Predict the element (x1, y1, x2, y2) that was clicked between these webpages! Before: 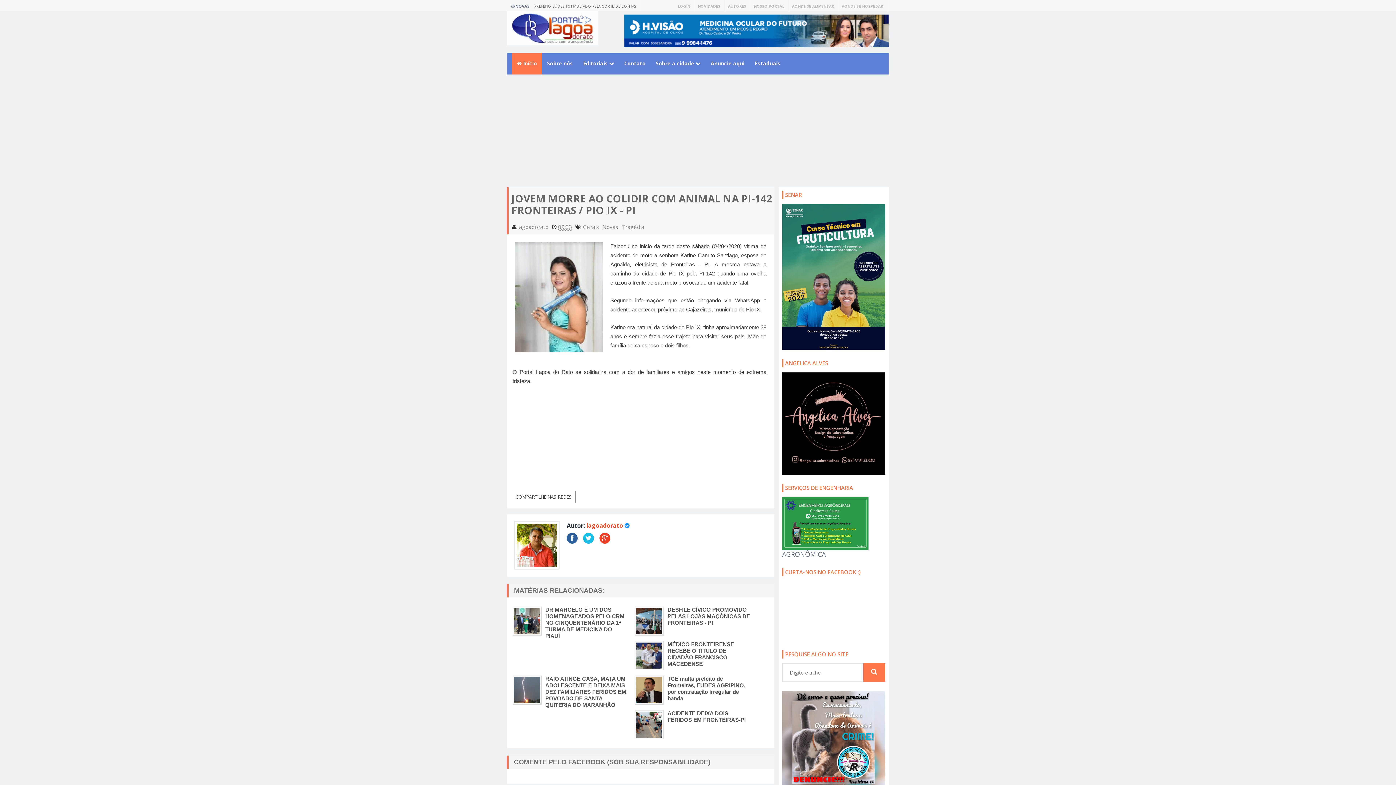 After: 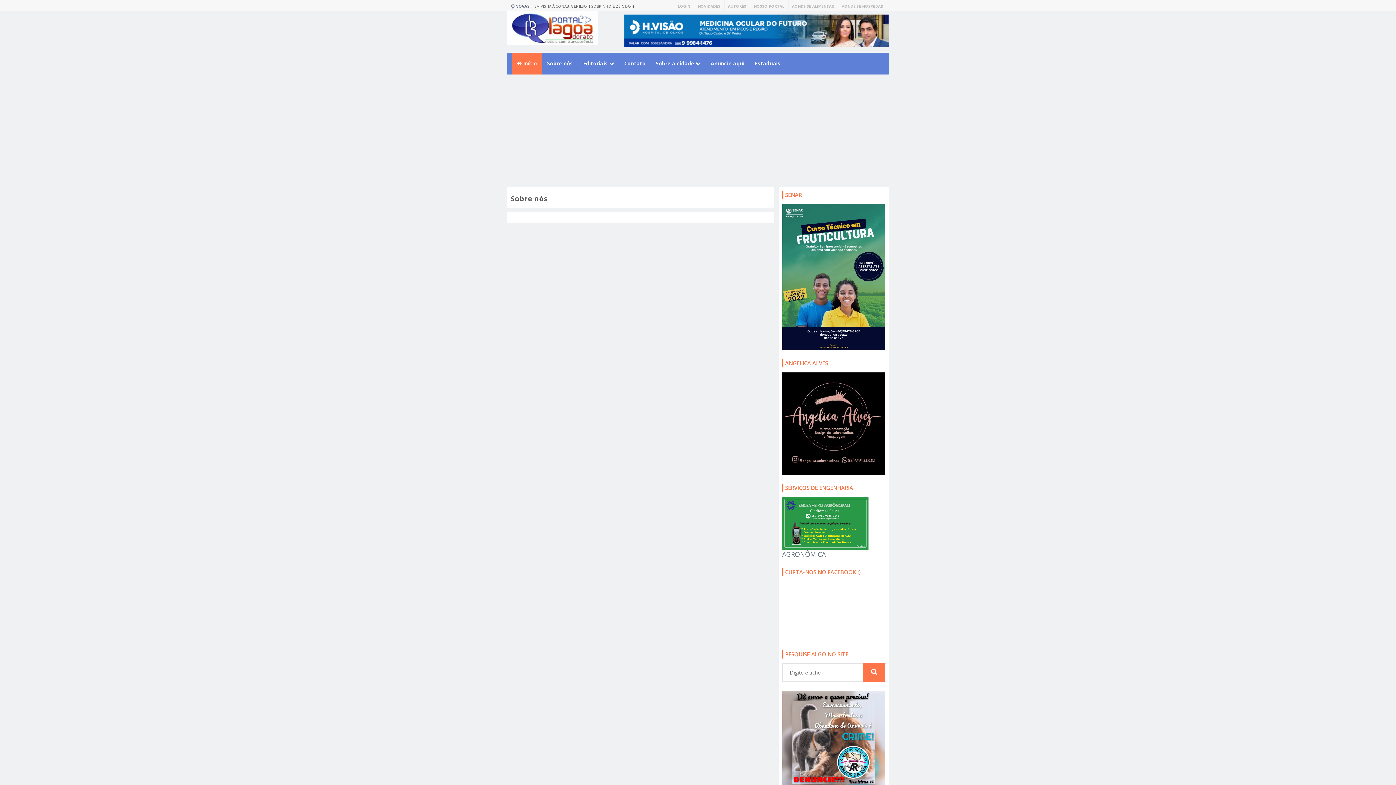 Action: label: Sobre nós bbox: (542, 52, 578, 74)